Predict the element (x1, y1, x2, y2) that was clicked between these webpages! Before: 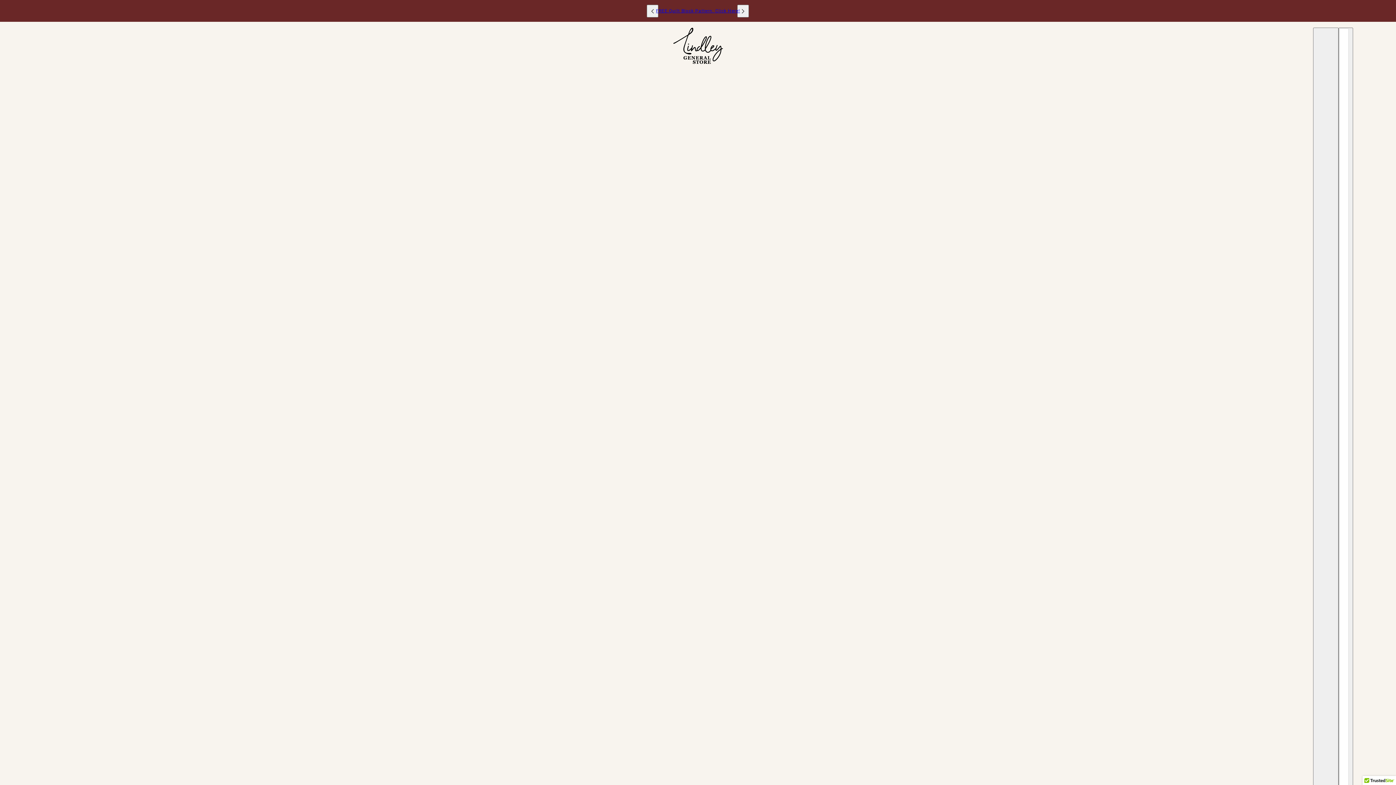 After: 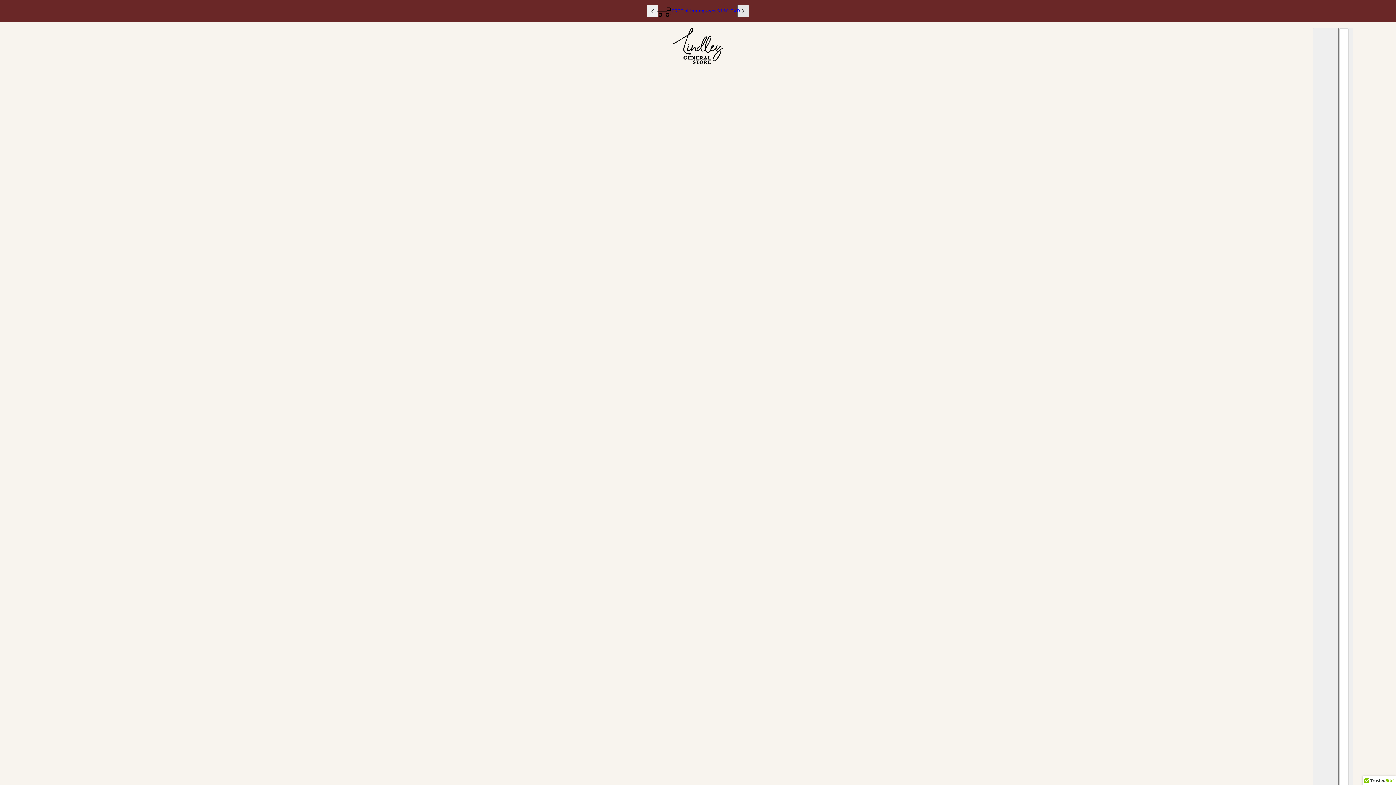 Action: bbox: (737, 4, 749, 17) label: next